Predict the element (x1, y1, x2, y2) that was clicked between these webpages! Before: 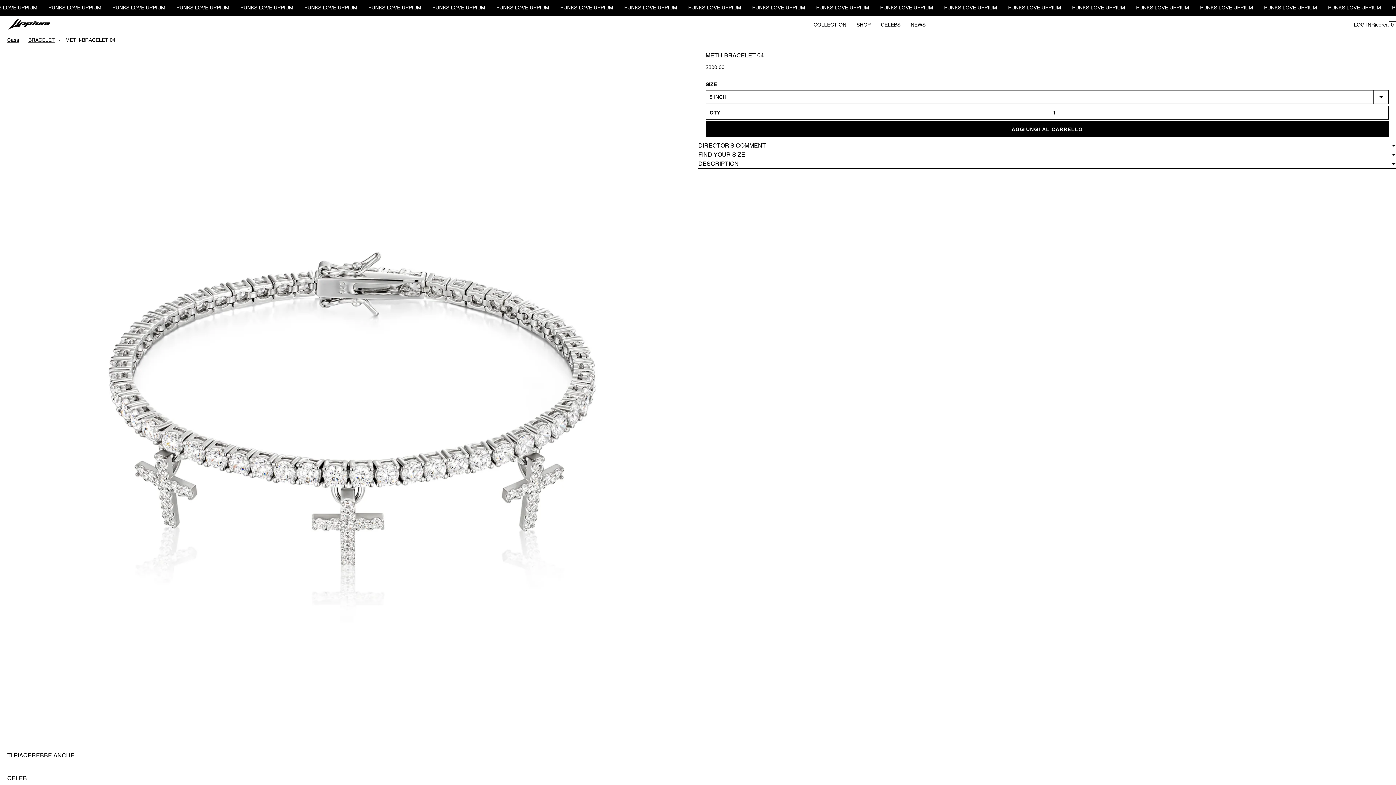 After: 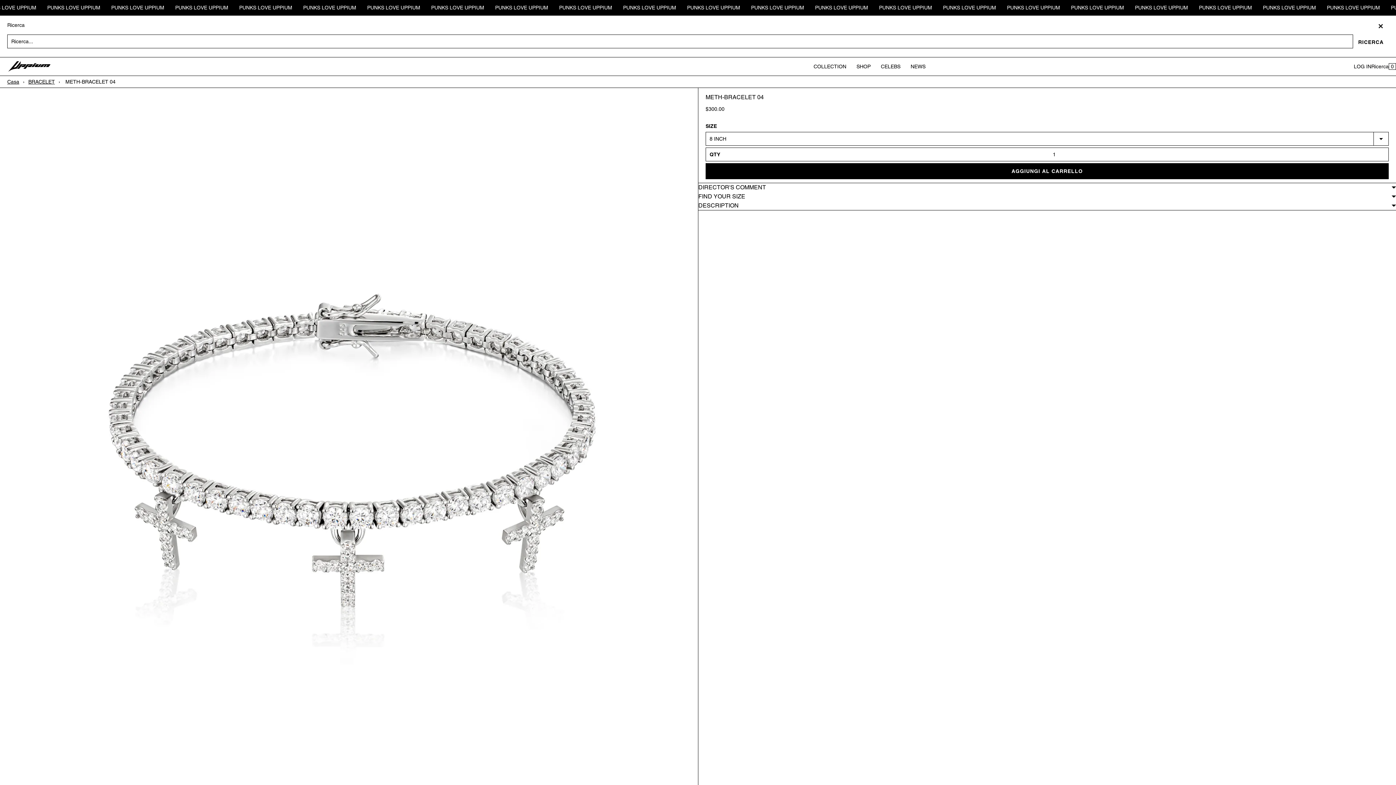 Action: label: Ricerca bbox: (1371, 16, 1389, 32)